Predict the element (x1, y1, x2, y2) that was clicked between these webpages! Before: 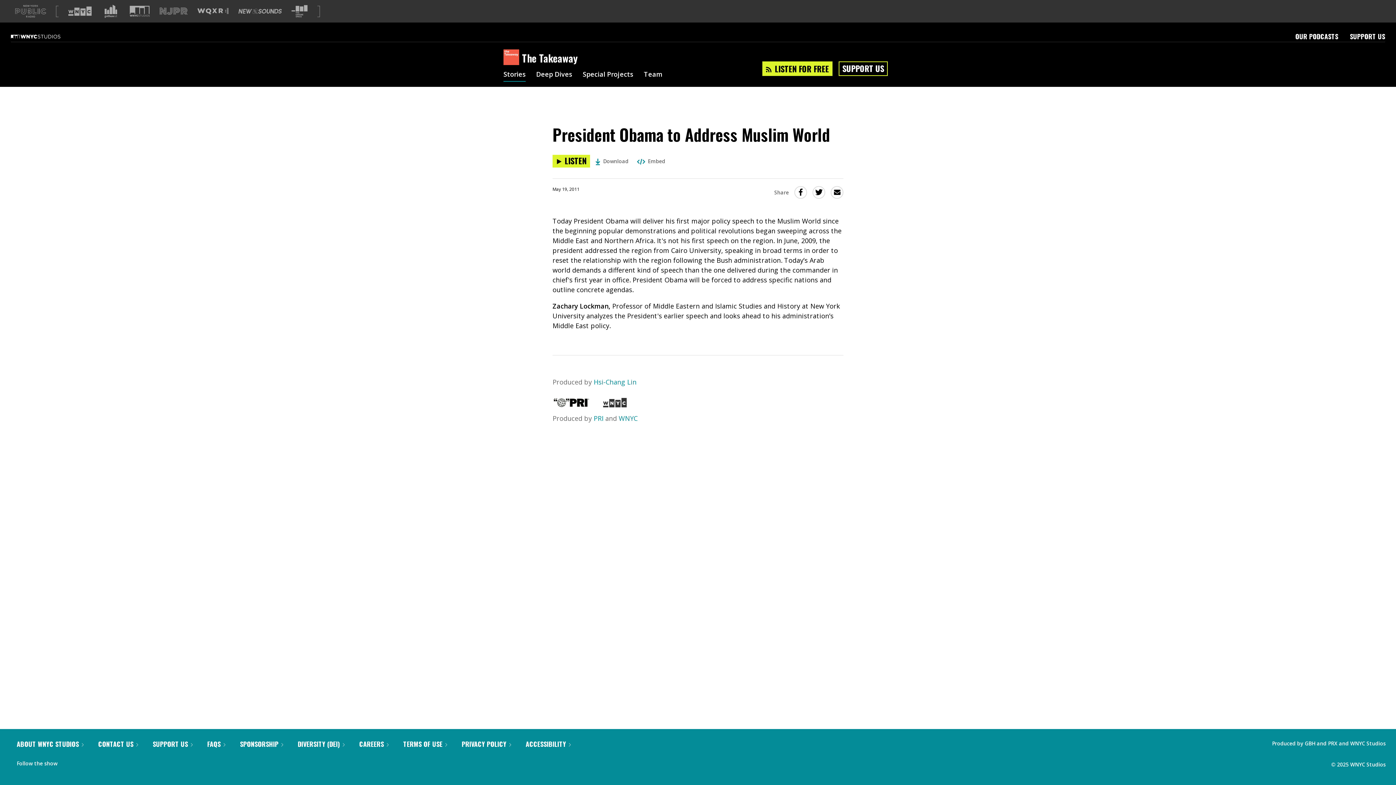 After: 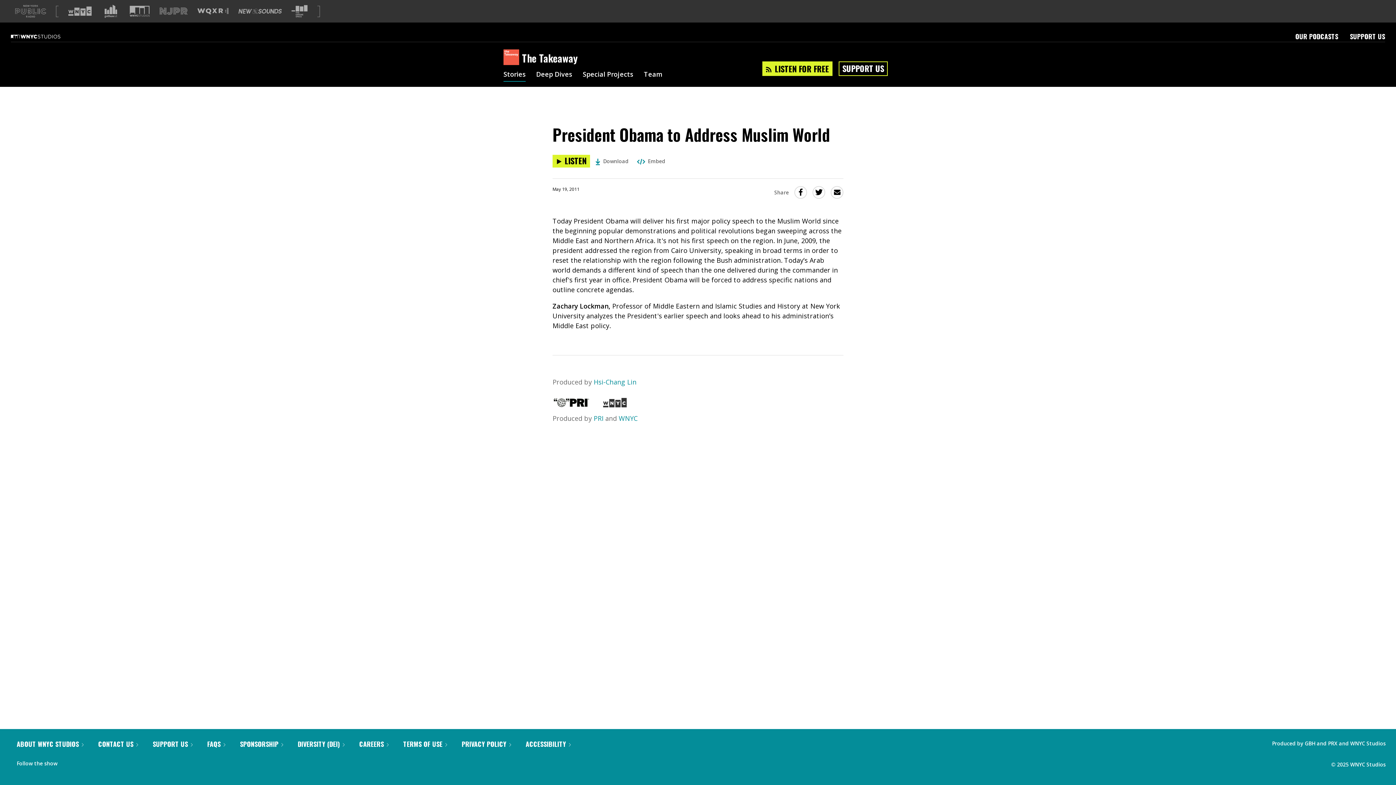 Action: bbox: (92, 758, 99, 765)